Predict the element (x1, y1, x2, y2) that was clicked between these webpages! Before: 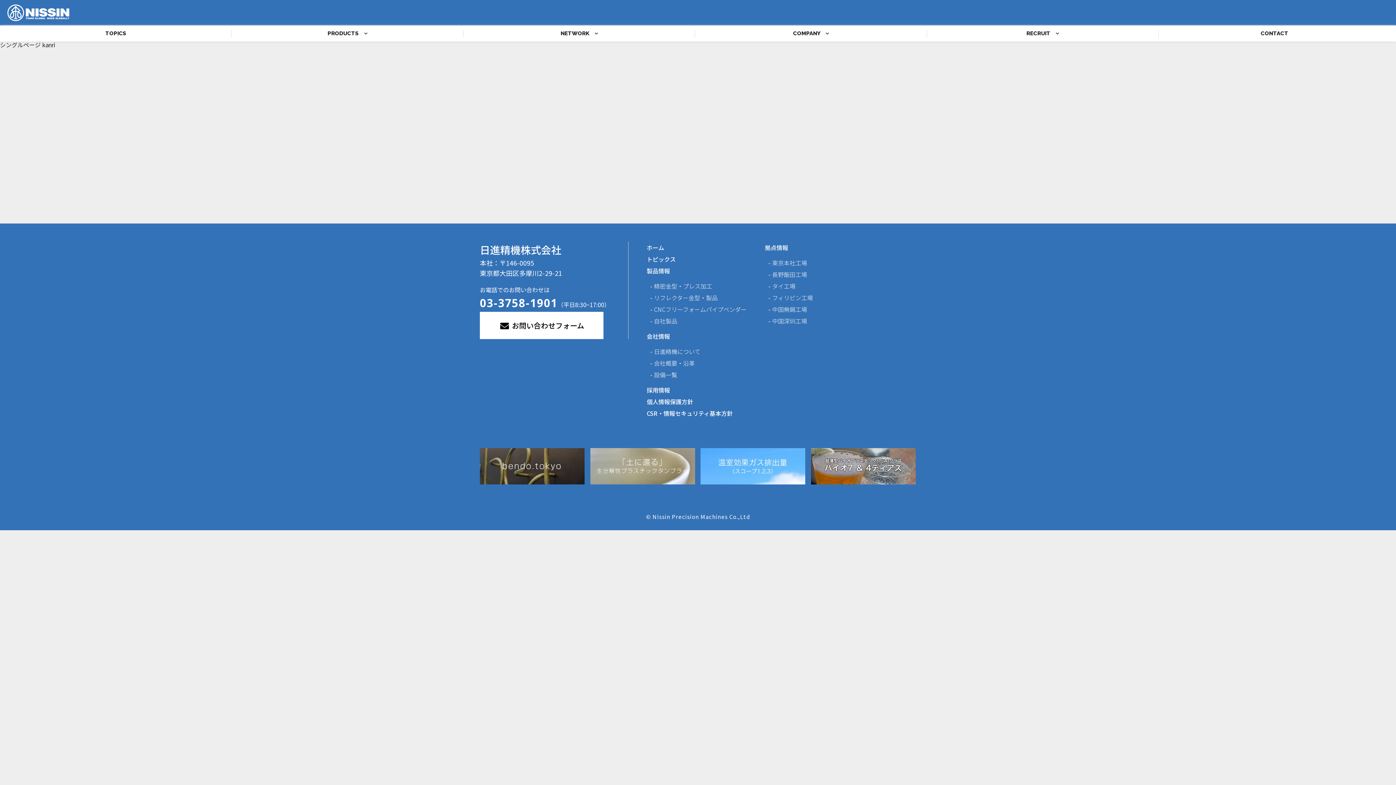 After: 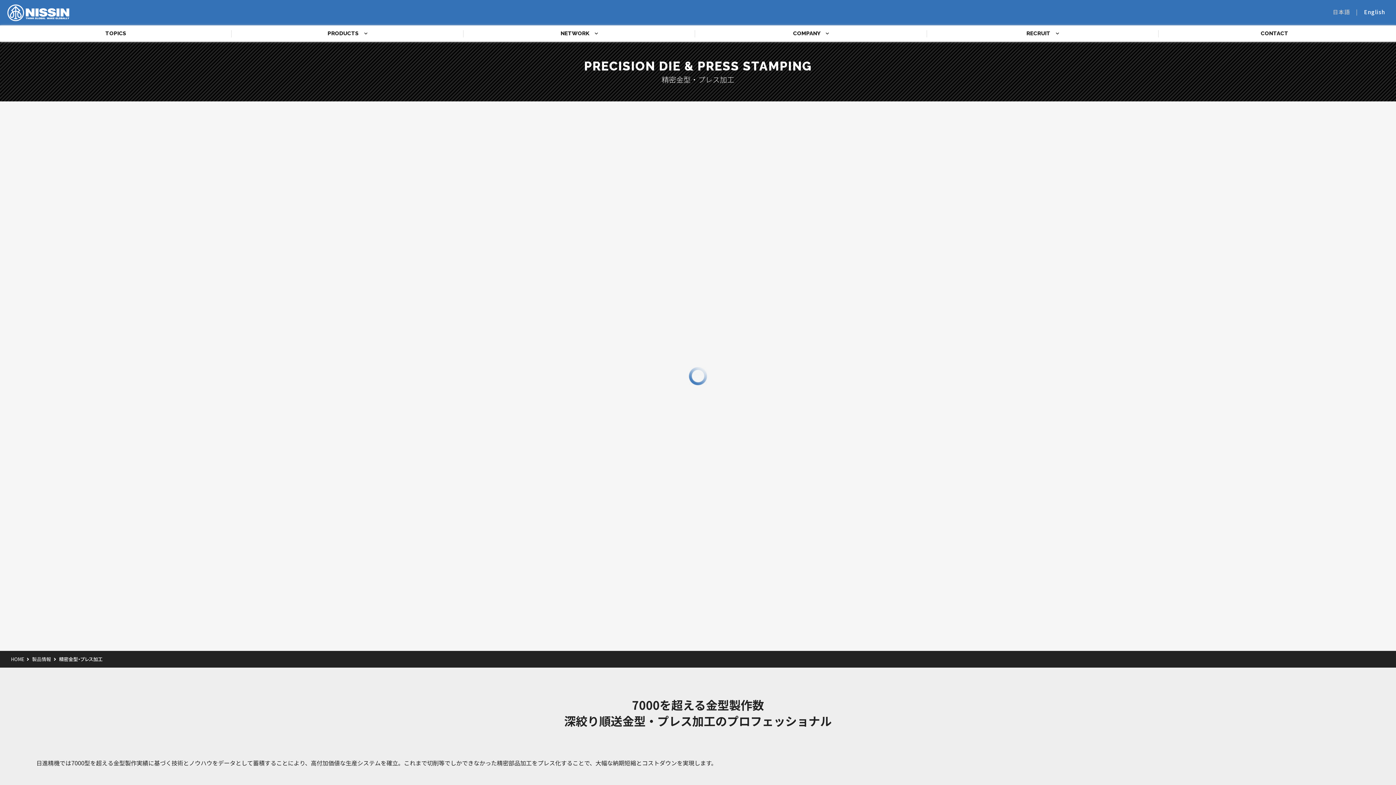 Action: bbox: (654, 281, 712, 290) label: 精密金型・プレス加工